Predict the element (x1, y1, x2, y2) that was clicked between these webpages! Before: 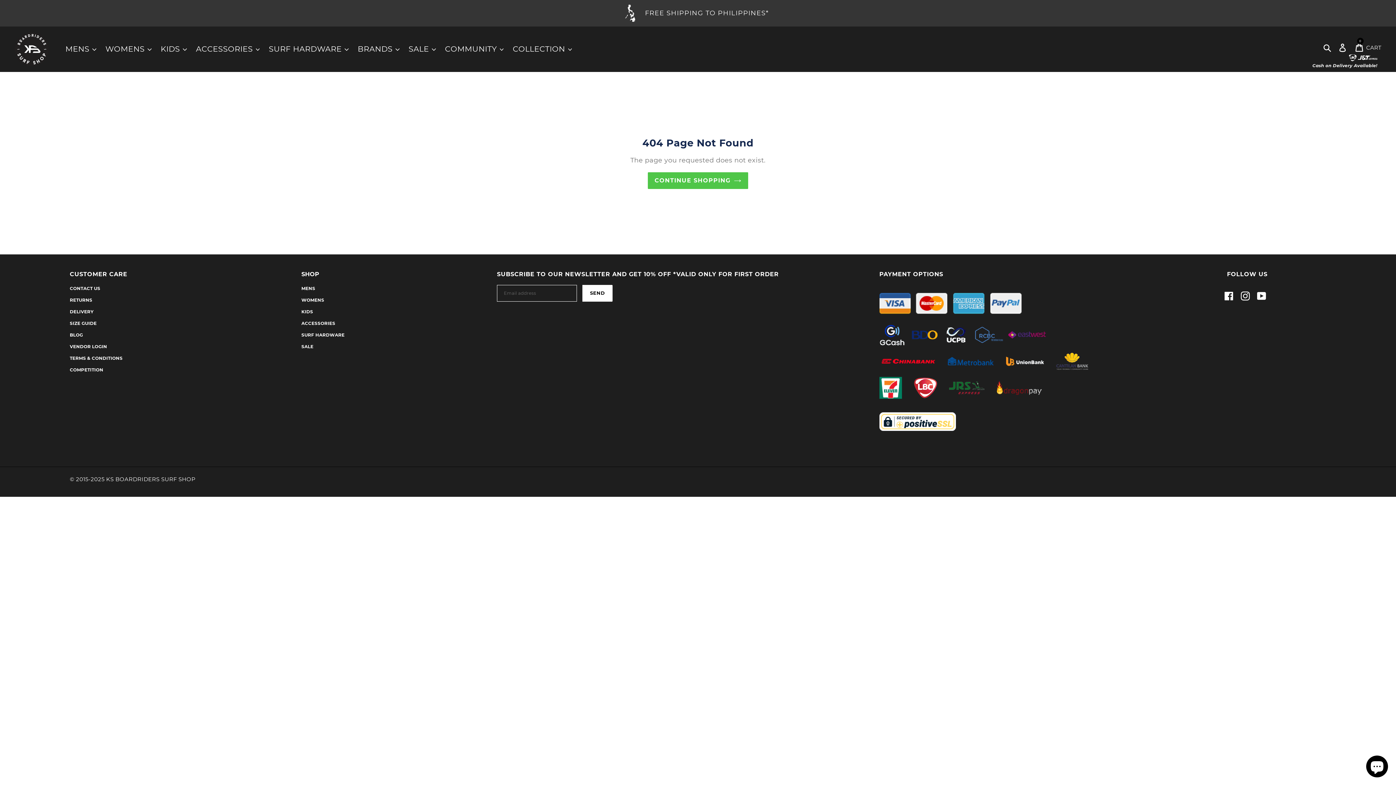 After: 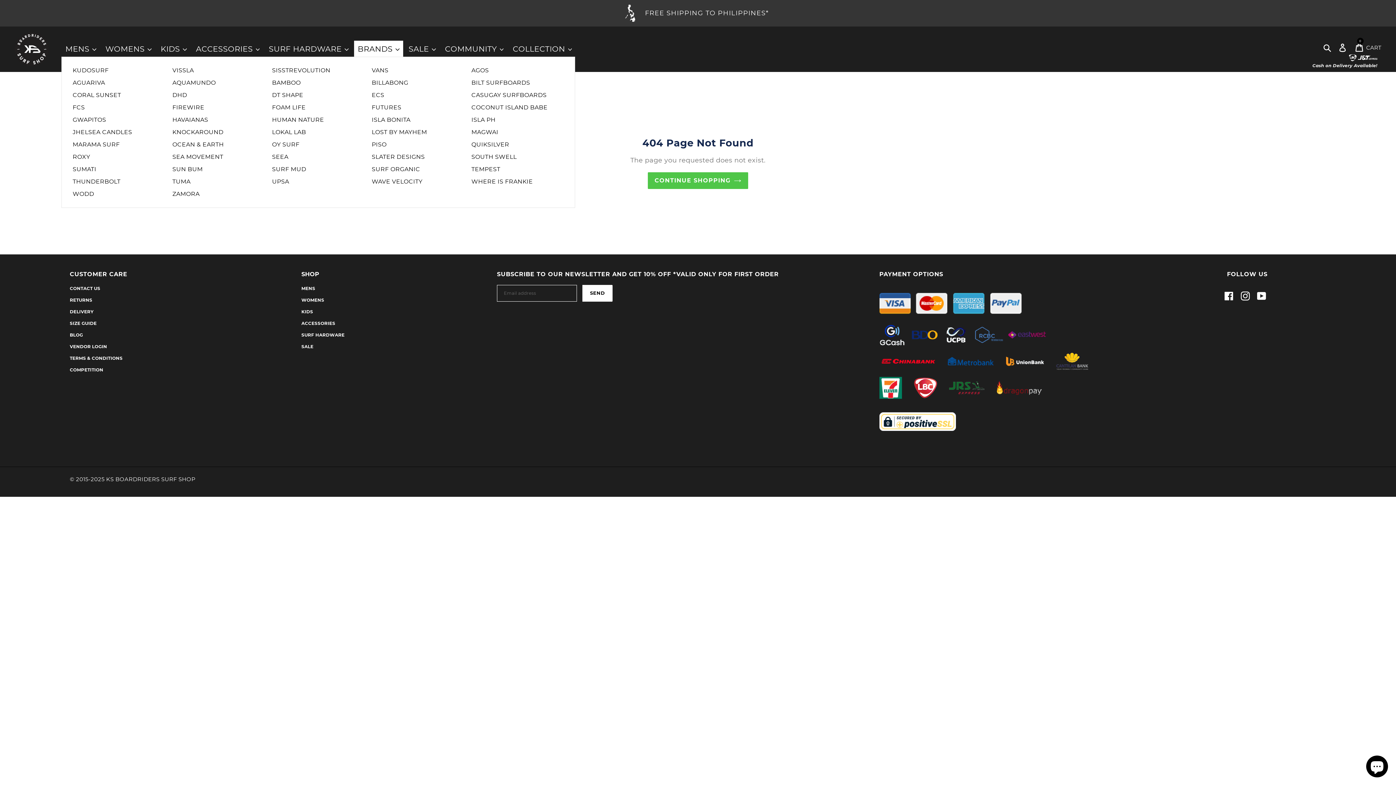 Action: label: BRANDS bbox: (354, 40, 403, 57)